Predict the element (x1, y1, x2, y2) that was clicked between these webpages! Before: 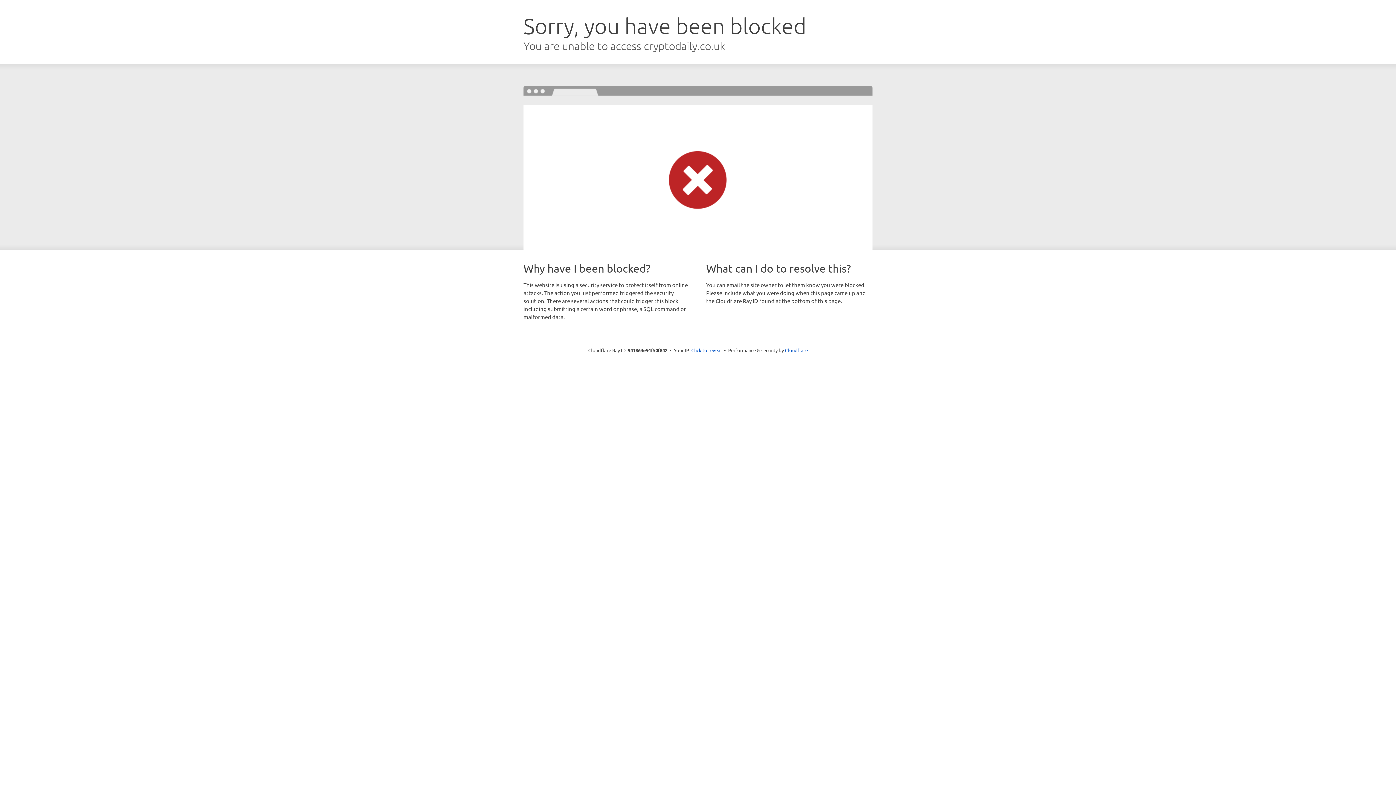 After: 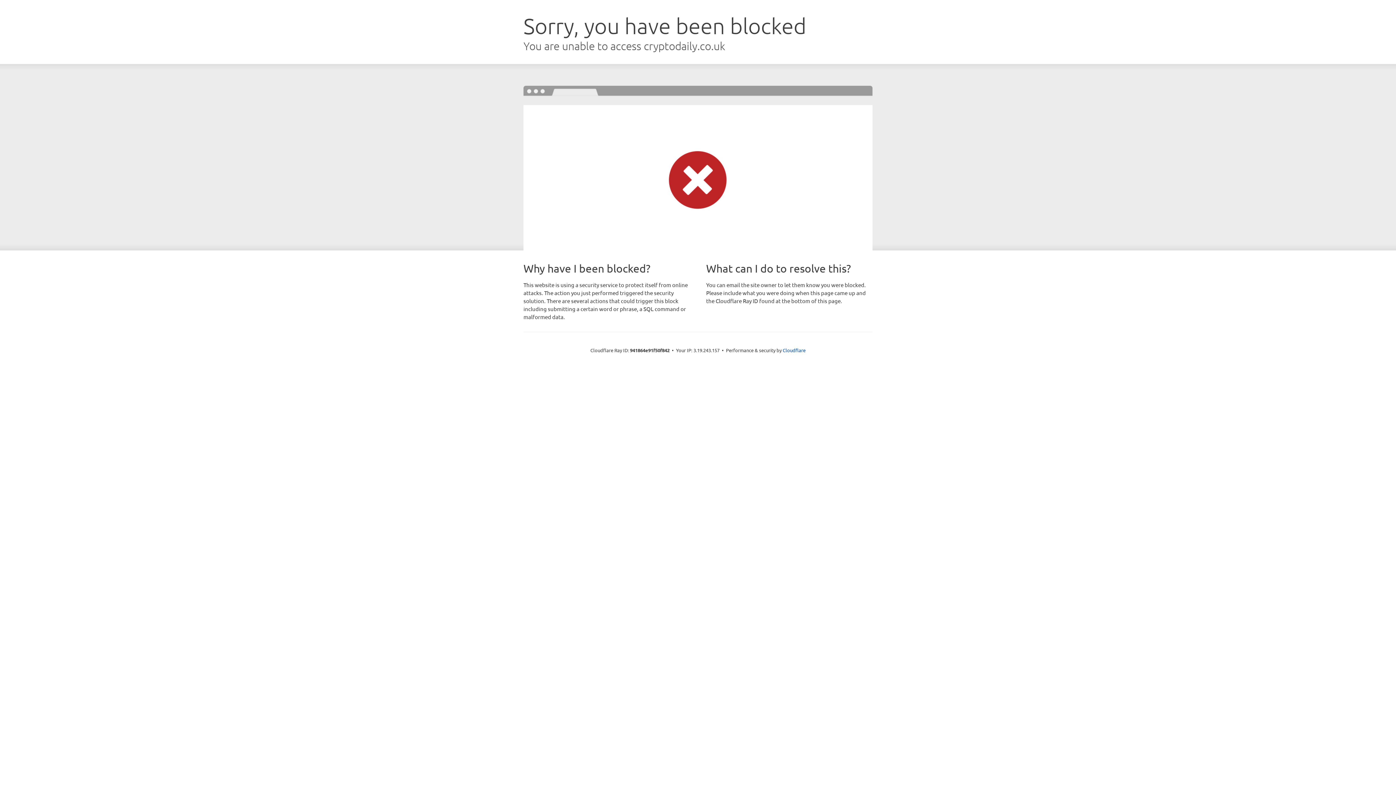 Action: bbox: (691, 346, 722, 353) label: Click to reveal